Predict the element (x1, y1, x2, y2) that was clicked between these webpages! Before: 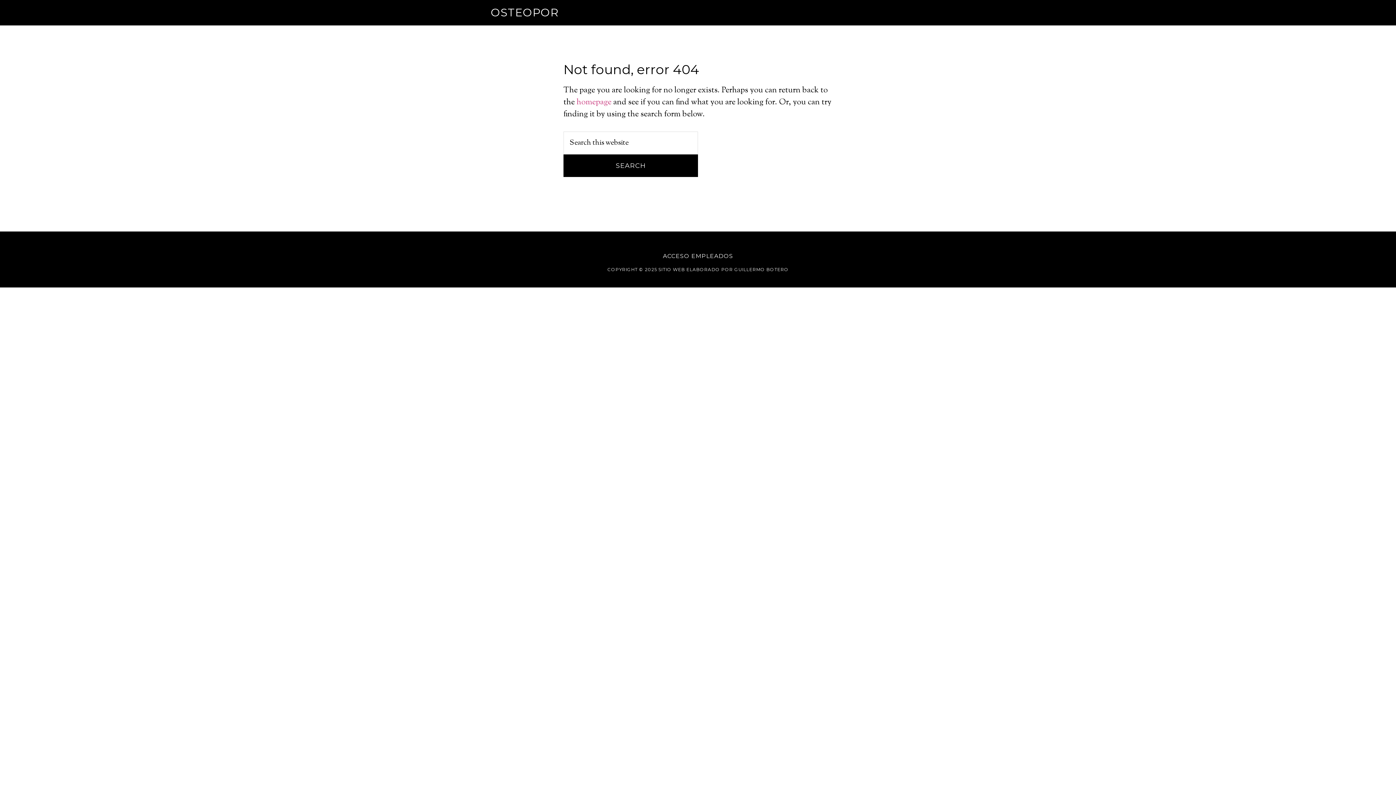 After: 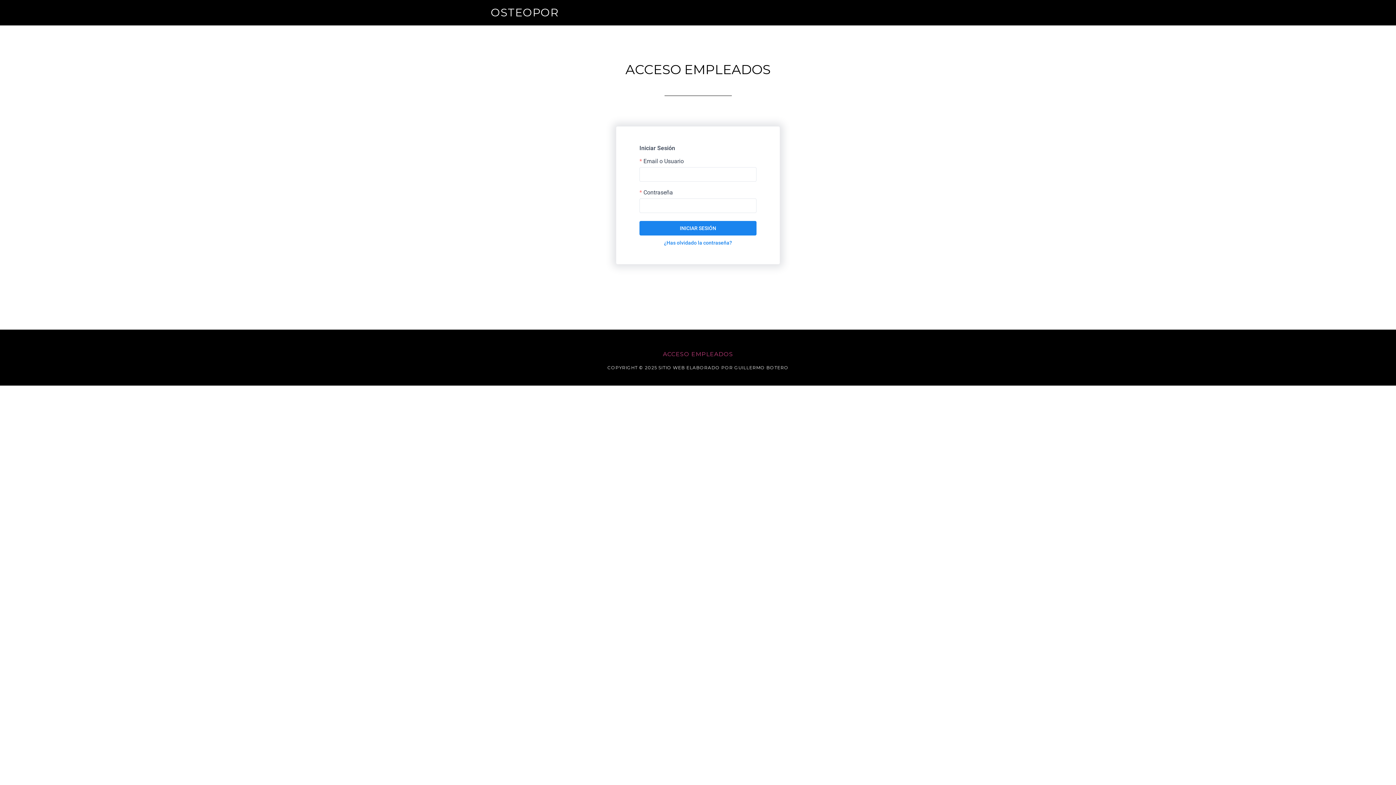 Action: label: ACCESO EMPLEADOS bbox: (663, 253, 733, 259)